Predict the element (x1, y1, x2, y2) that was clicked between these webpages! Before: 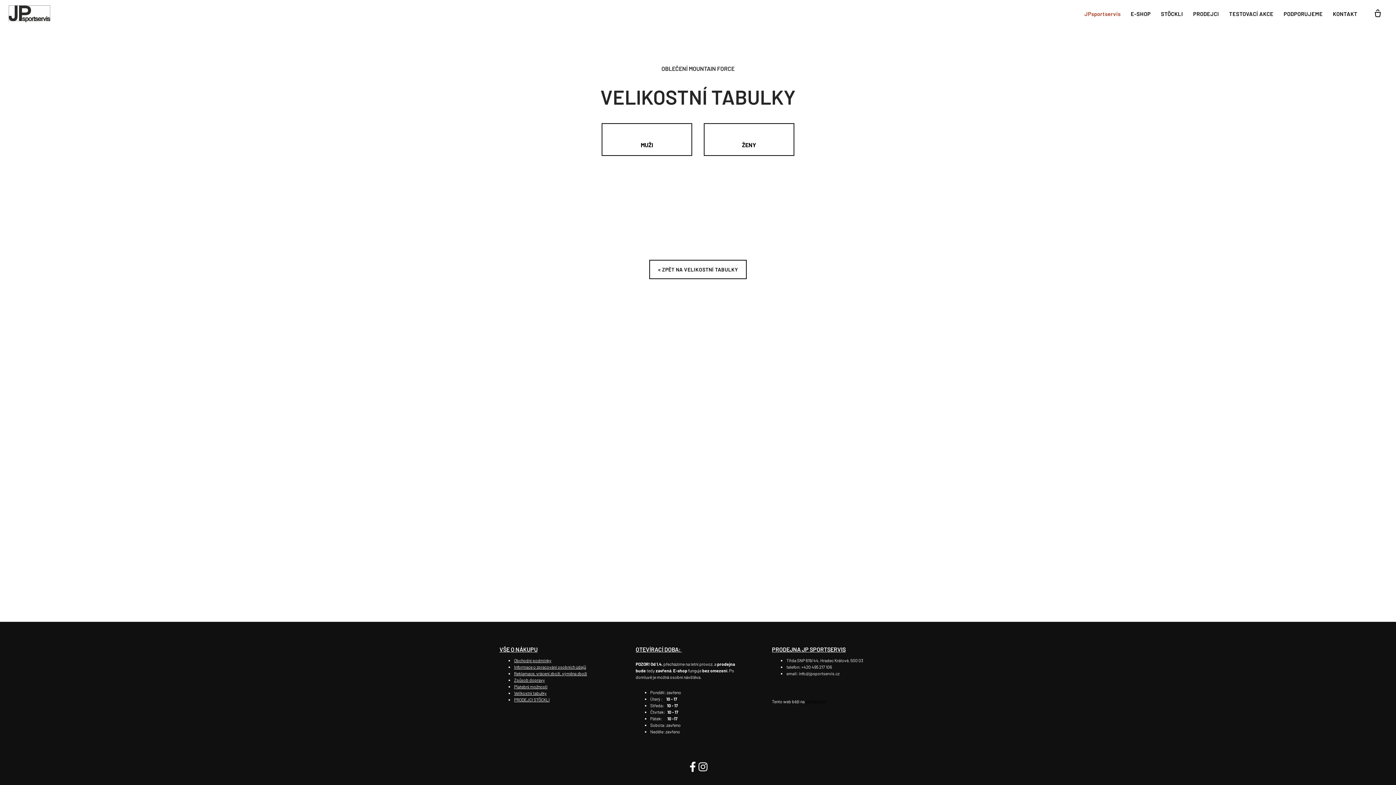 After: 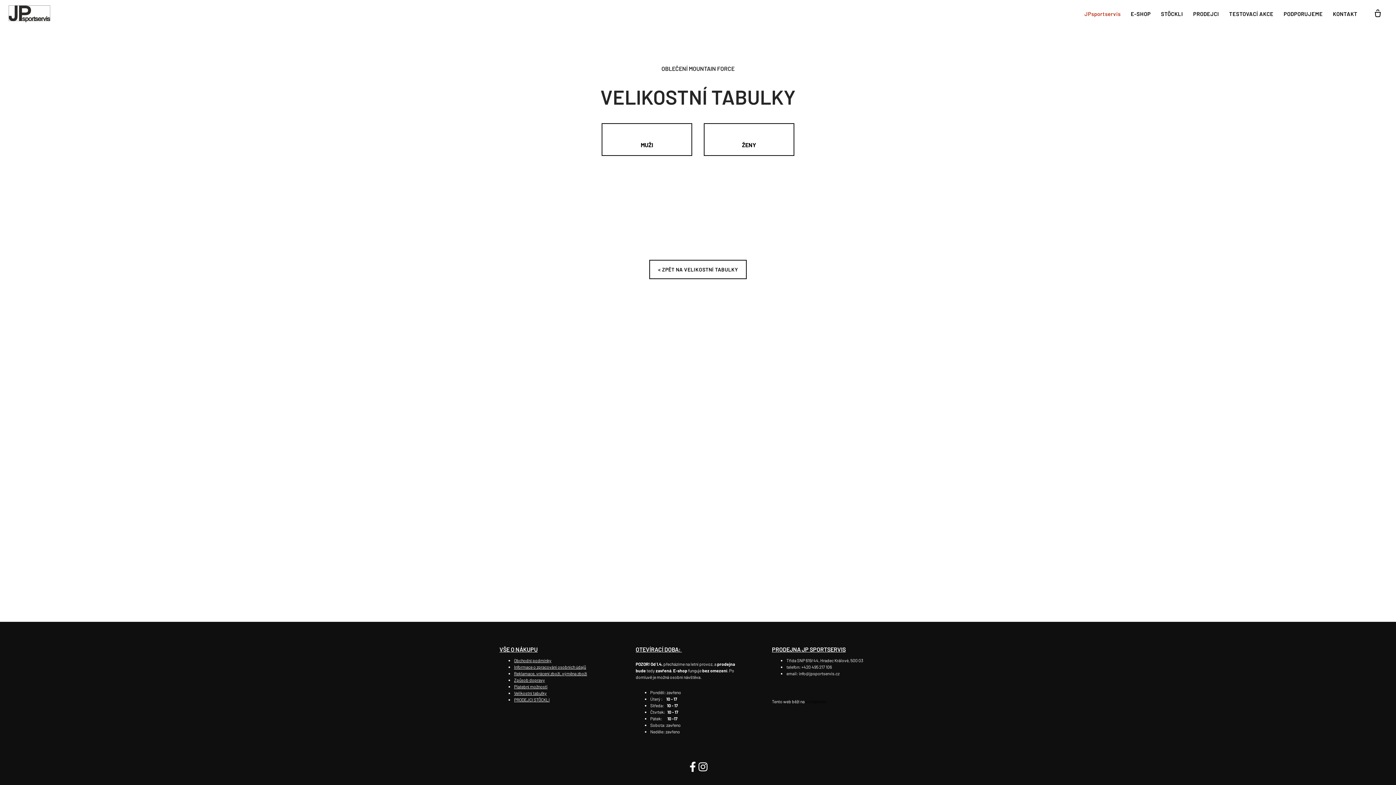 Action: label: Go to Instagram bbox: (698, 762, 708, 772)